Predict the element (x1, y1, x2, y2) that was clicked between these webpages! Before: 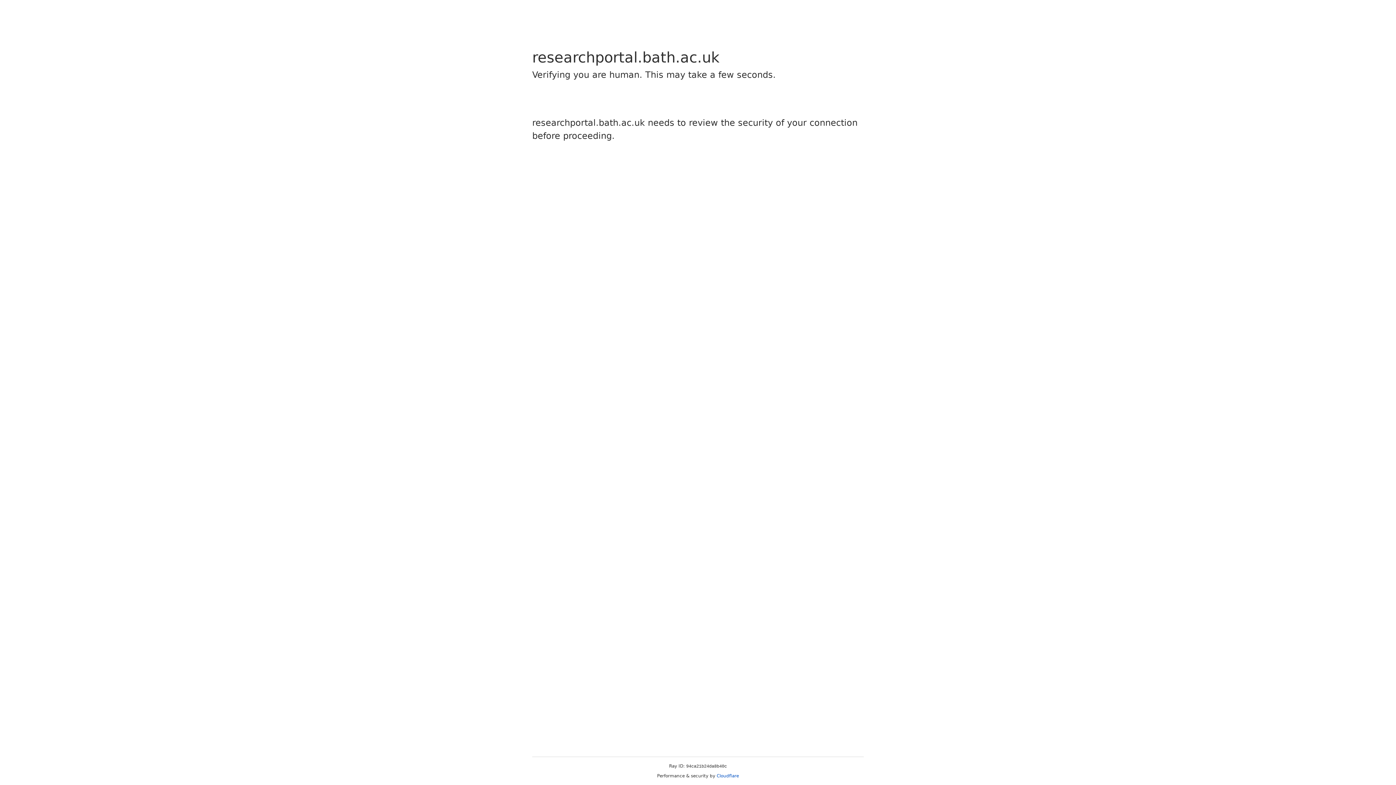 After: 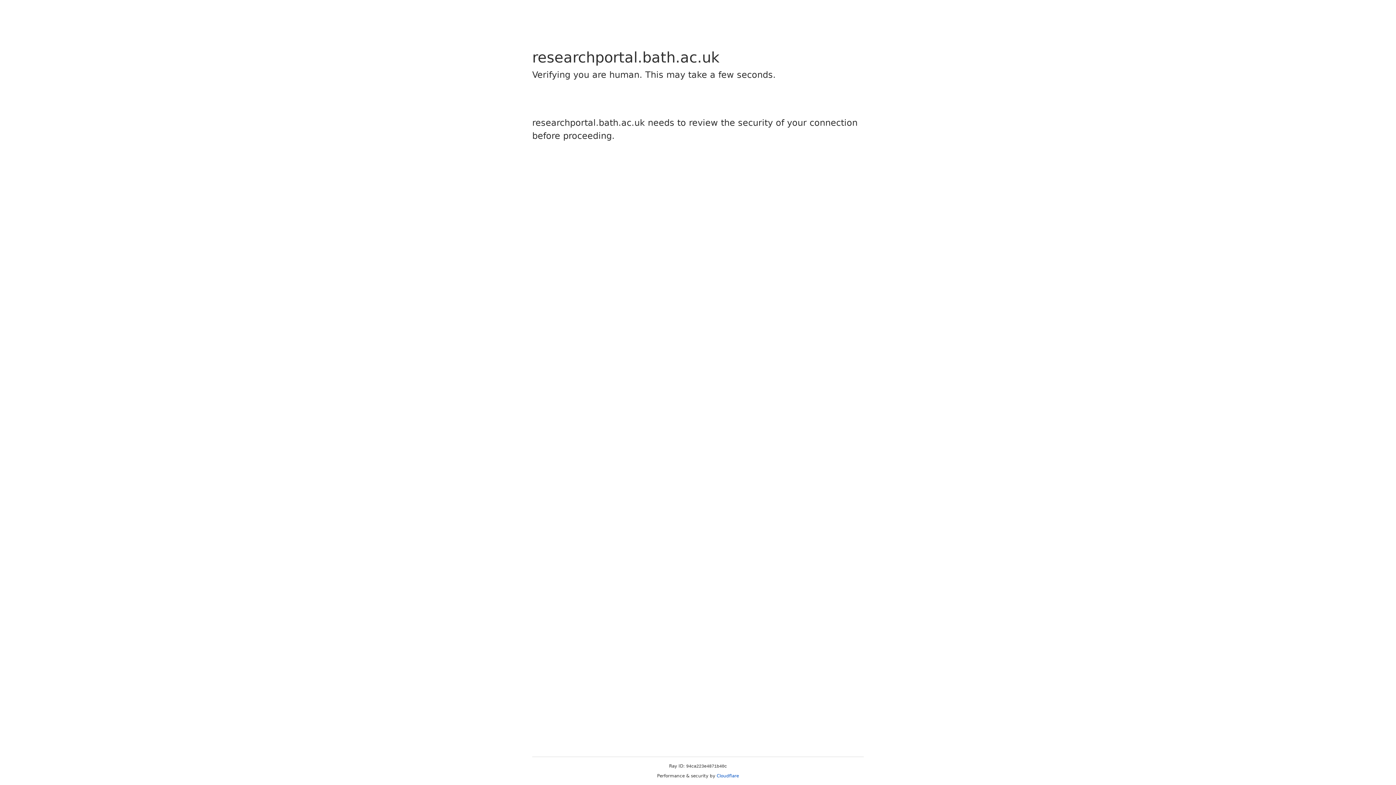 Action: bbox: (716, 773, 739, 778) label: Cloudflare